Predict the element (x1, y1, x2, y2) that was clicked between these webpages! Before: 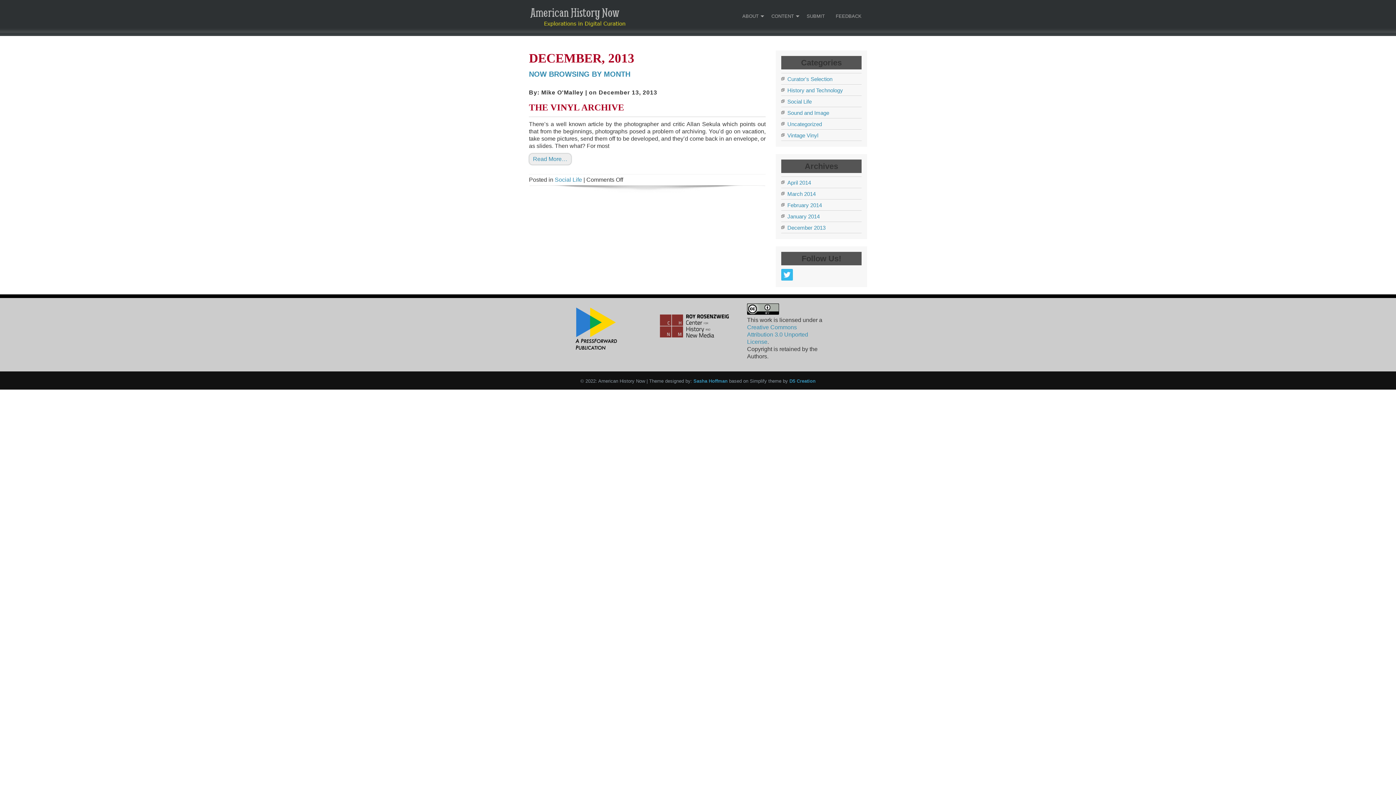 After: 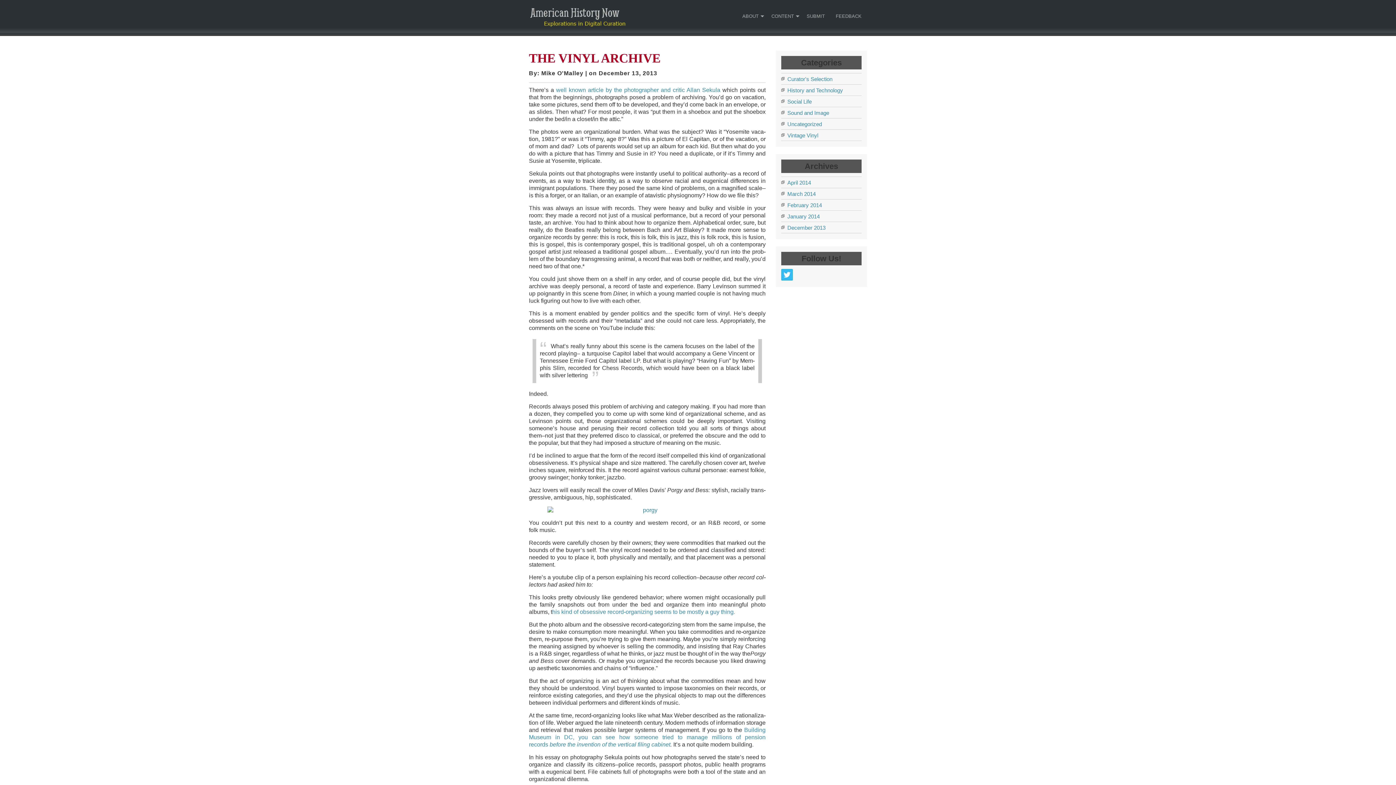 Action: label: THE VINYL ARCHIVE bbox: (529, 102, 624, 112)